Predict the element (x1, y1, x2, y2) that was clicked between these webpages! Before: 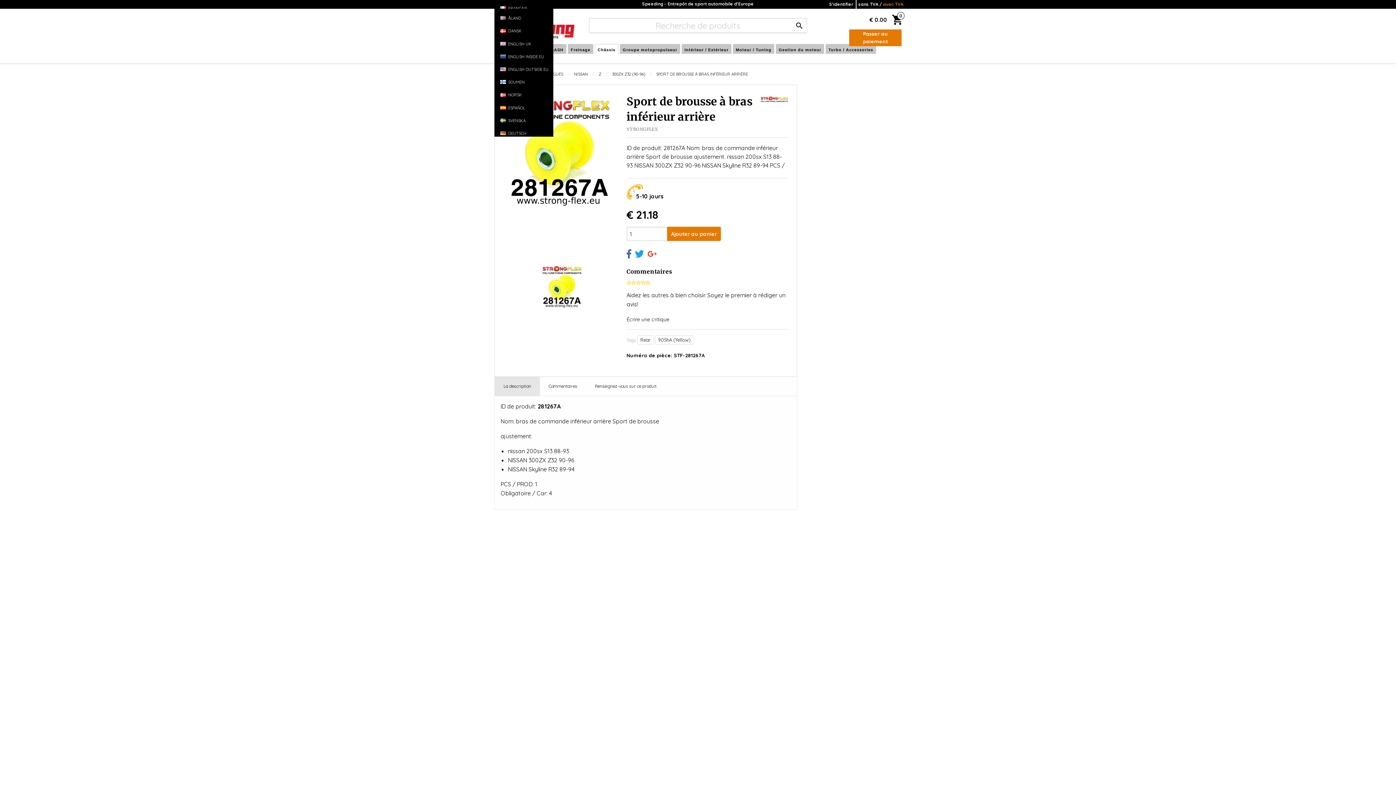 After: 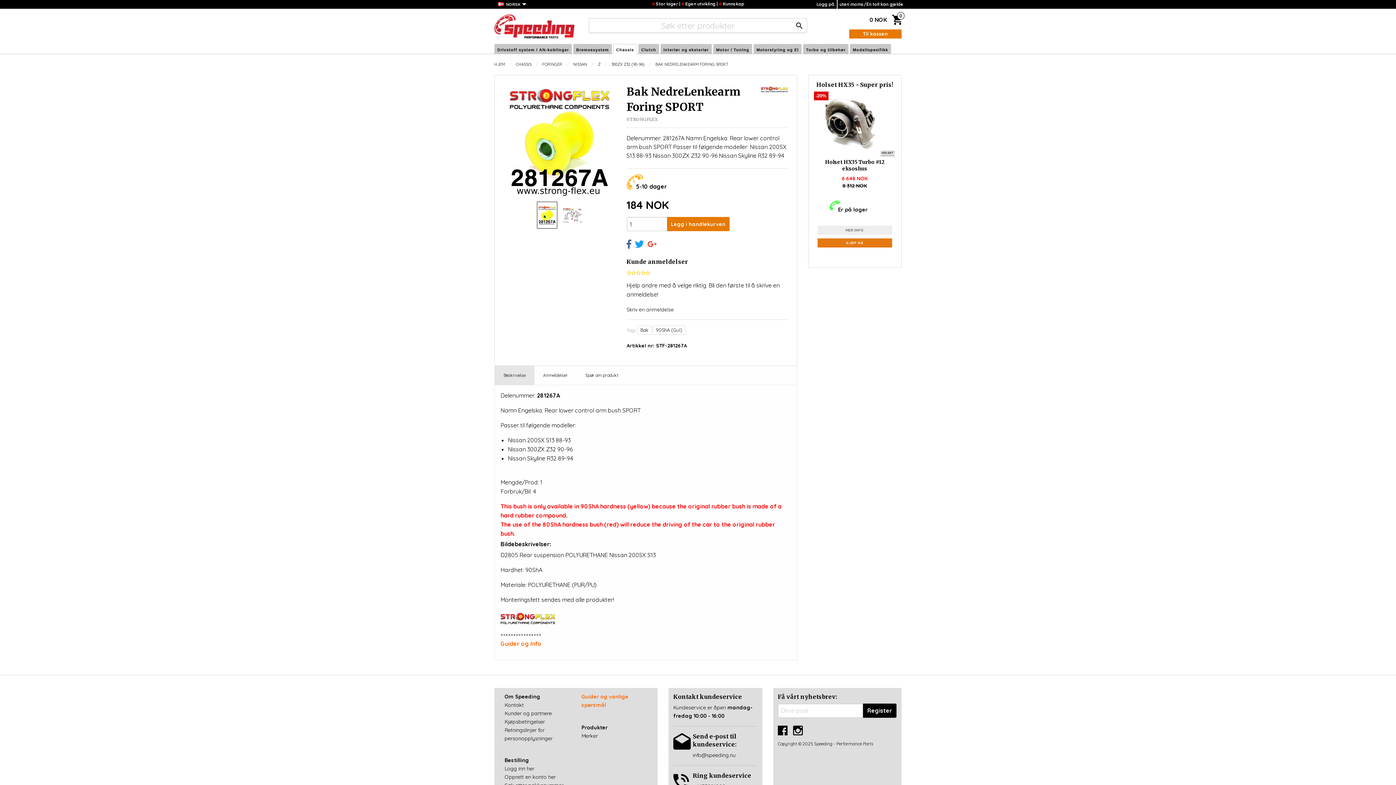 Action: bbox: (494, 85, 528, 96) label:  NORSK